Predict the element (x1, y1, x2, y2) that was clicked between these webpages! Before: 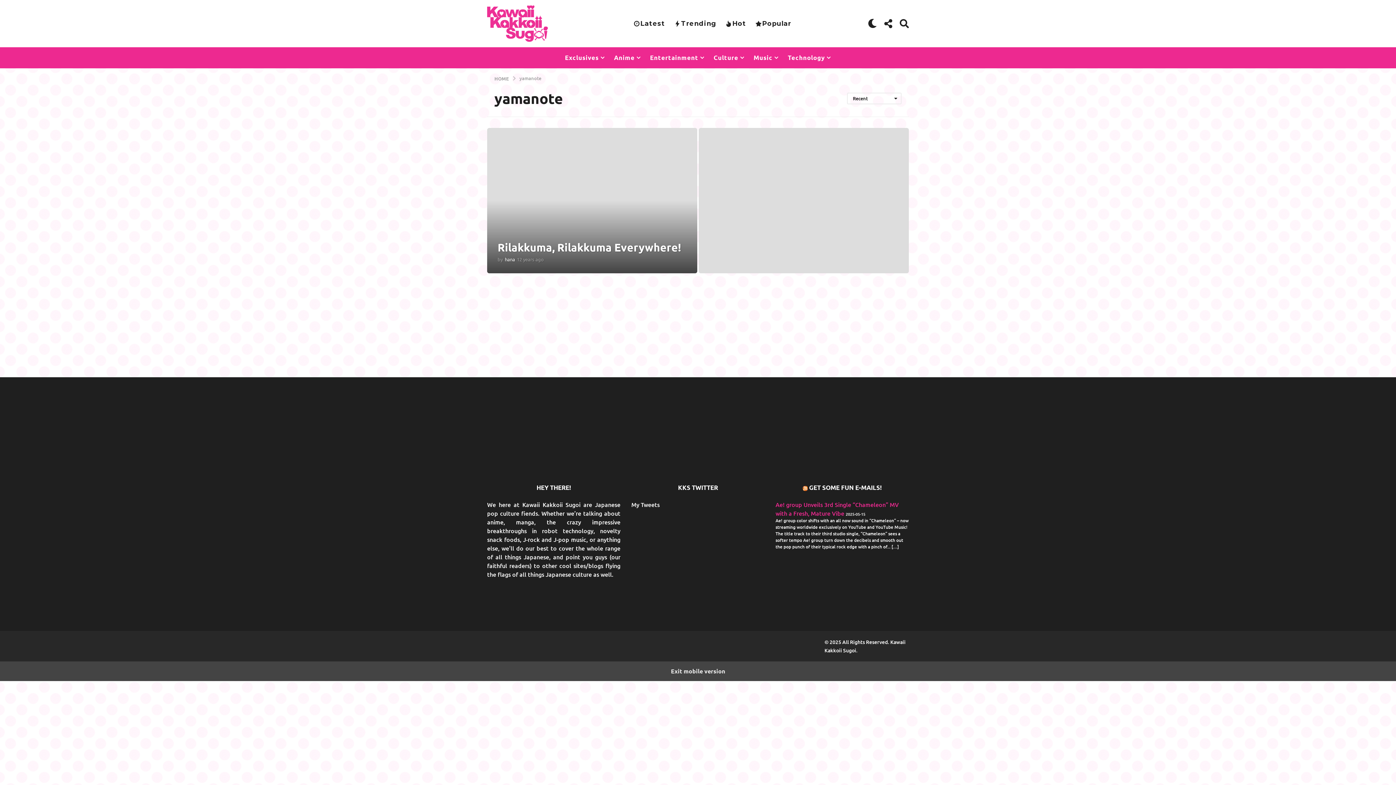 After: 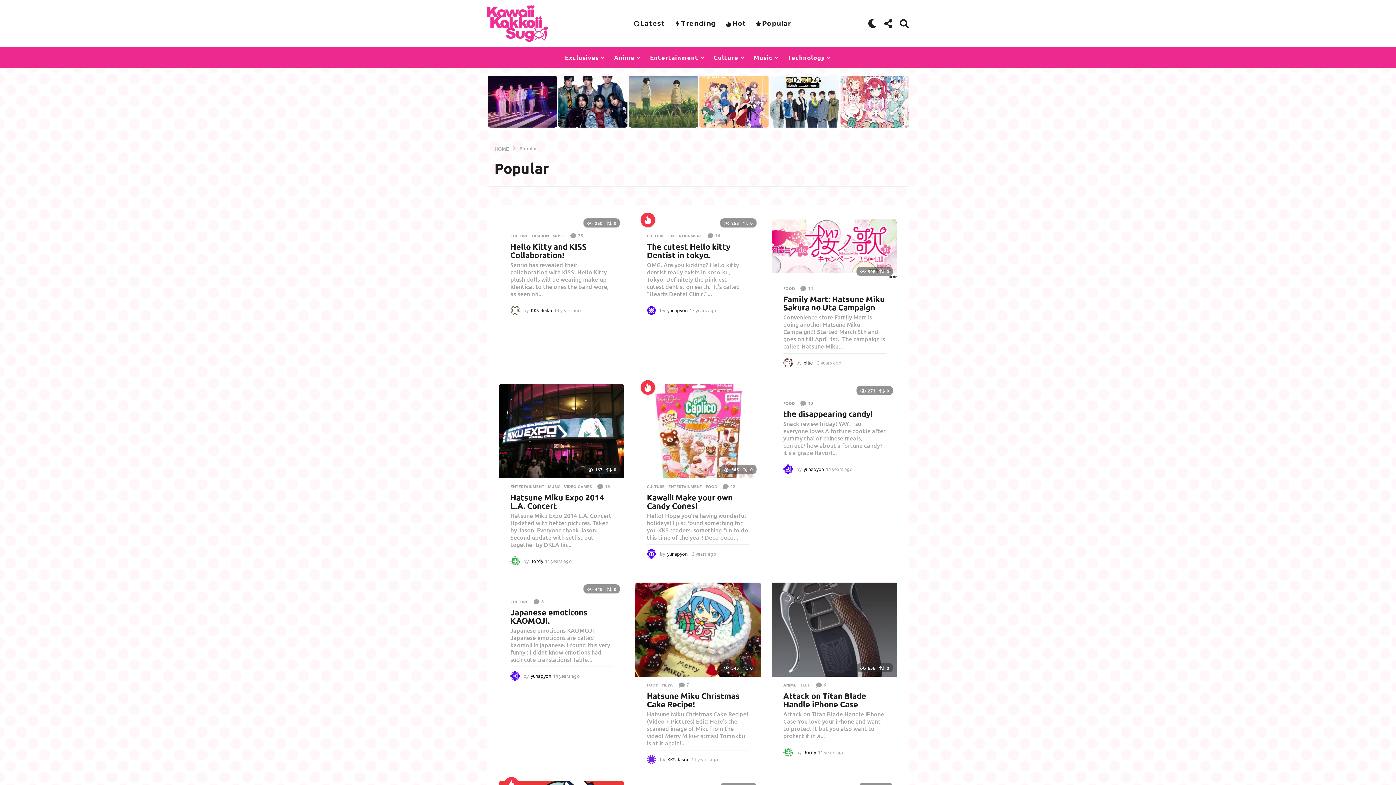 Action: bbox: (755, 16, 791, 30) label: Popular